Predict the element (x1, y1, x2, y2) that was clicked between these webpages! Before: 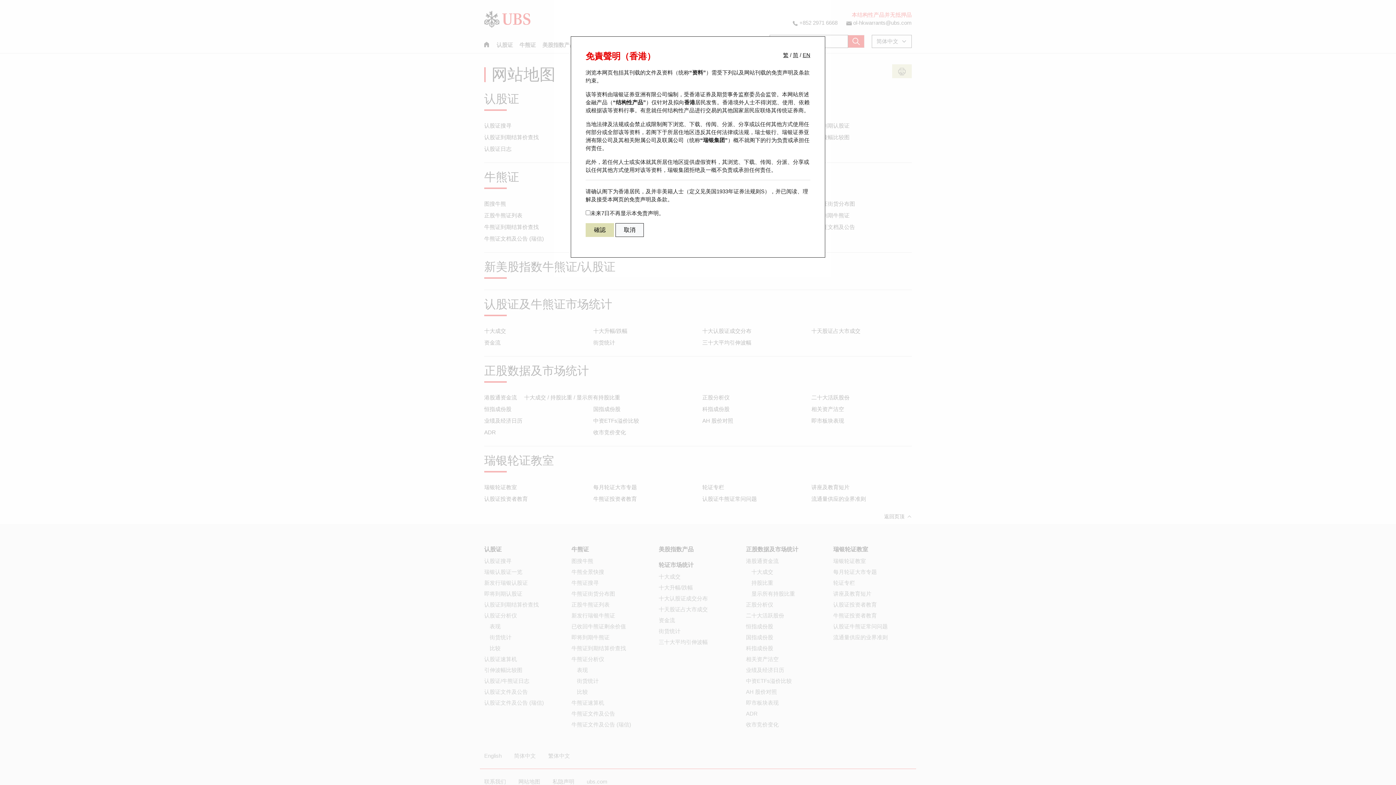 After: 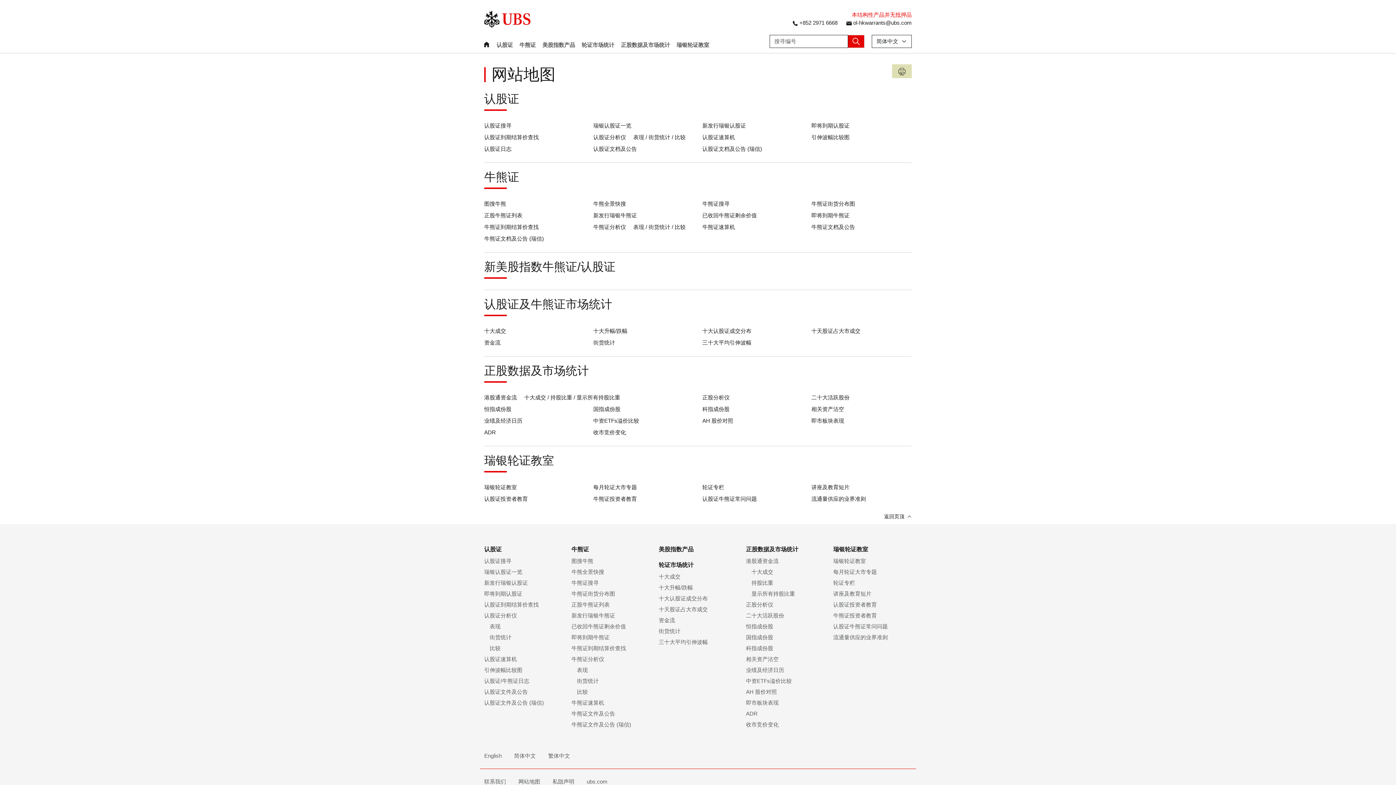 Action: label: 確認 bbox: (585, 223, 614, 237)